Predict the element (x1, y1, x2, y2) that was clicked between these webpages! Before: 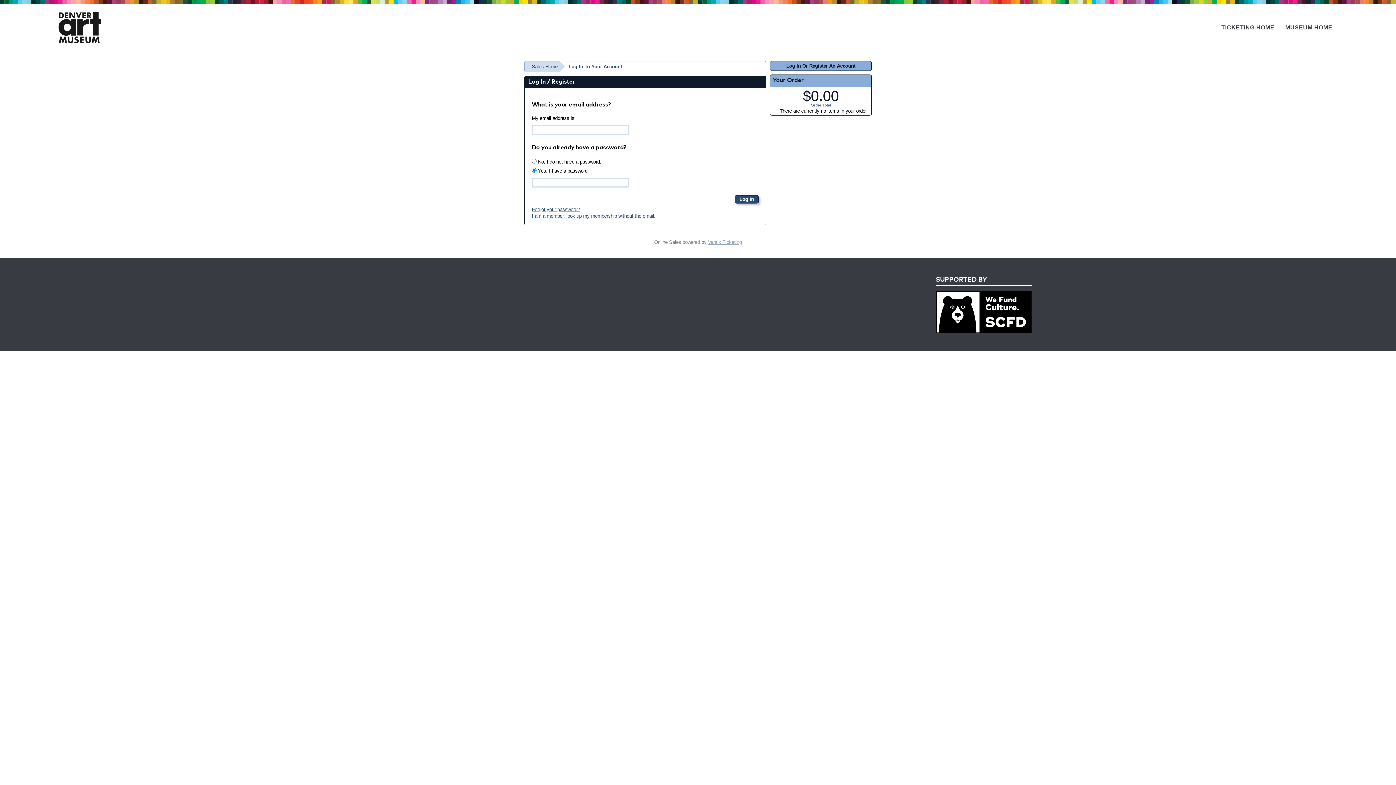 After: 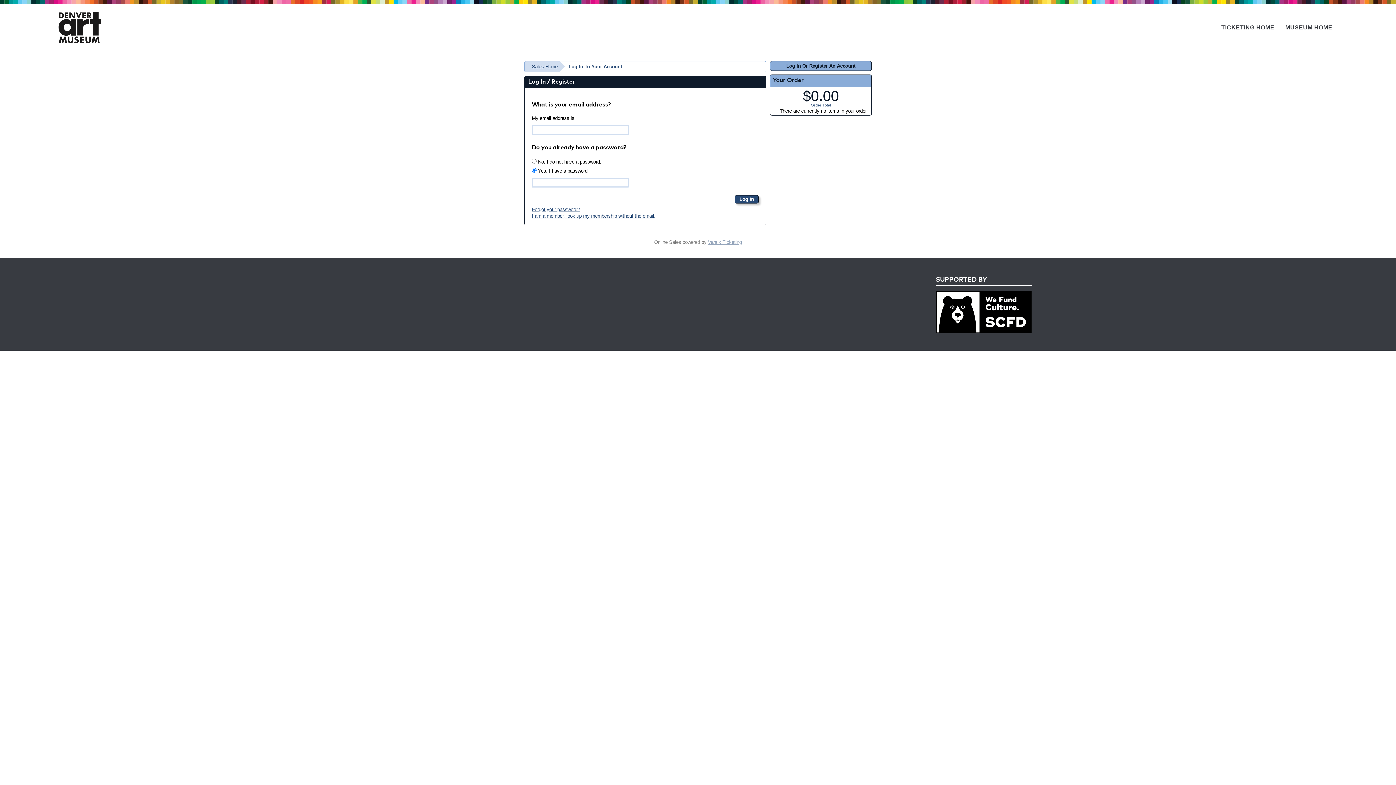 Action: bbox: (770, 61, 872, 70) label: Log In Or Register An Account